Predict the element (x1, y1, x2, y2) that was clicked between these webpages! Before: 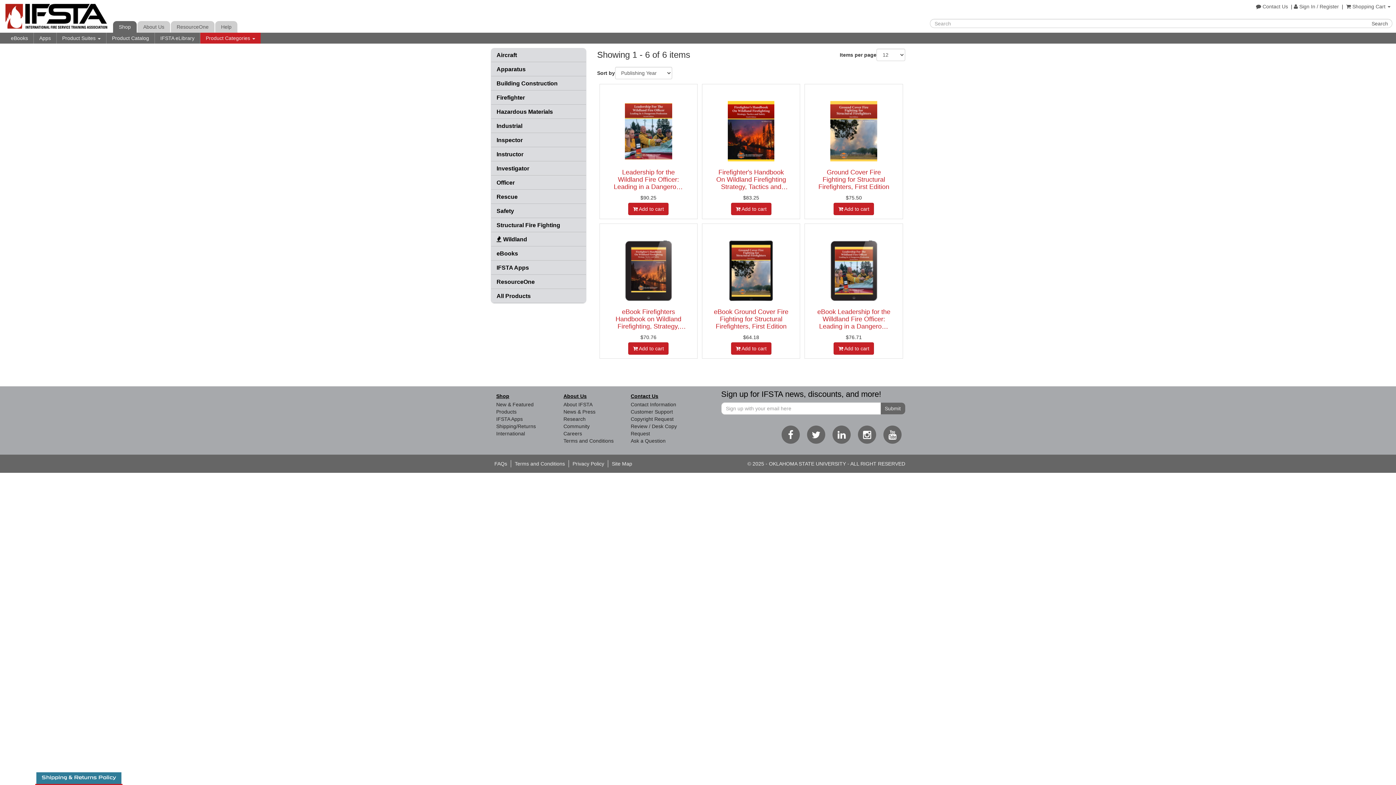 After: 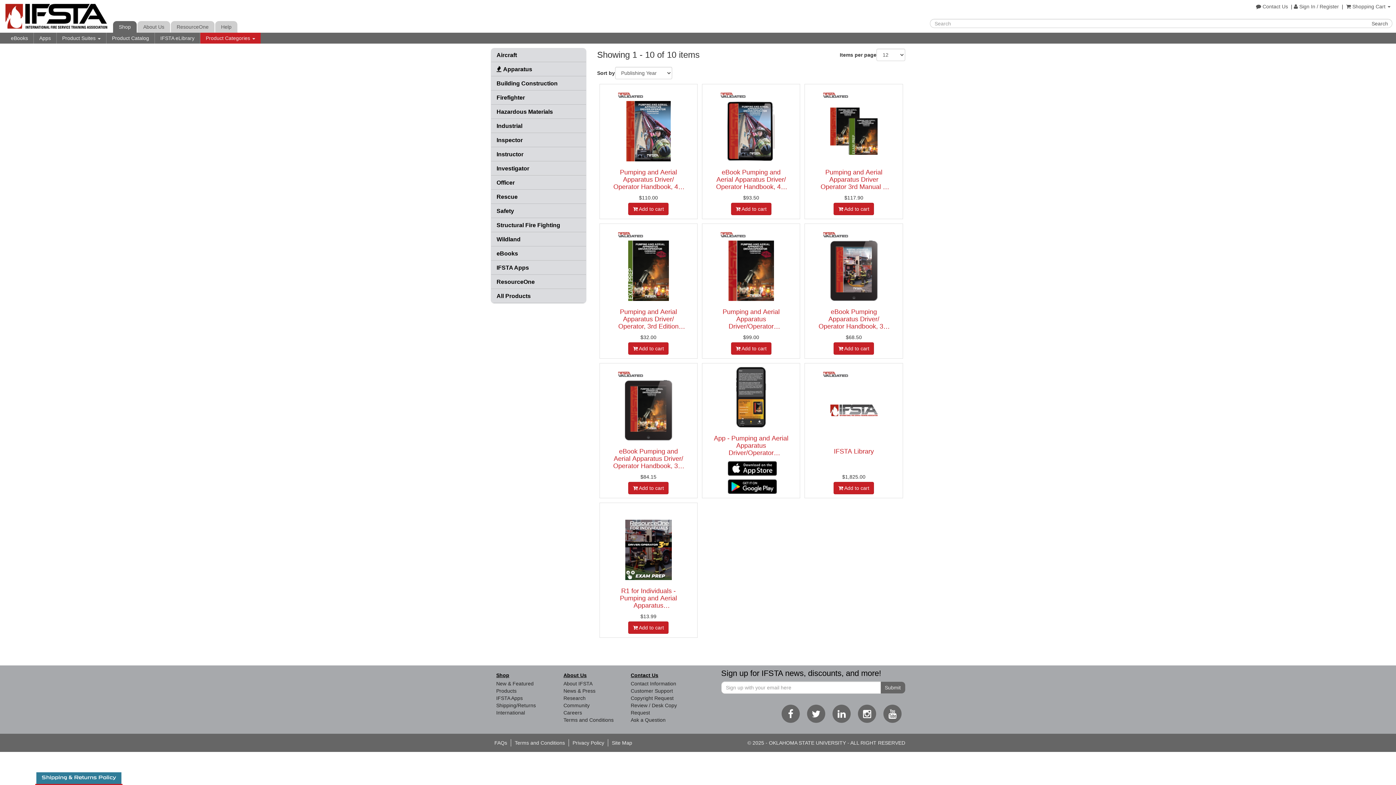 Action: label: Apparatus bbox: (491, 62, 586, 76)